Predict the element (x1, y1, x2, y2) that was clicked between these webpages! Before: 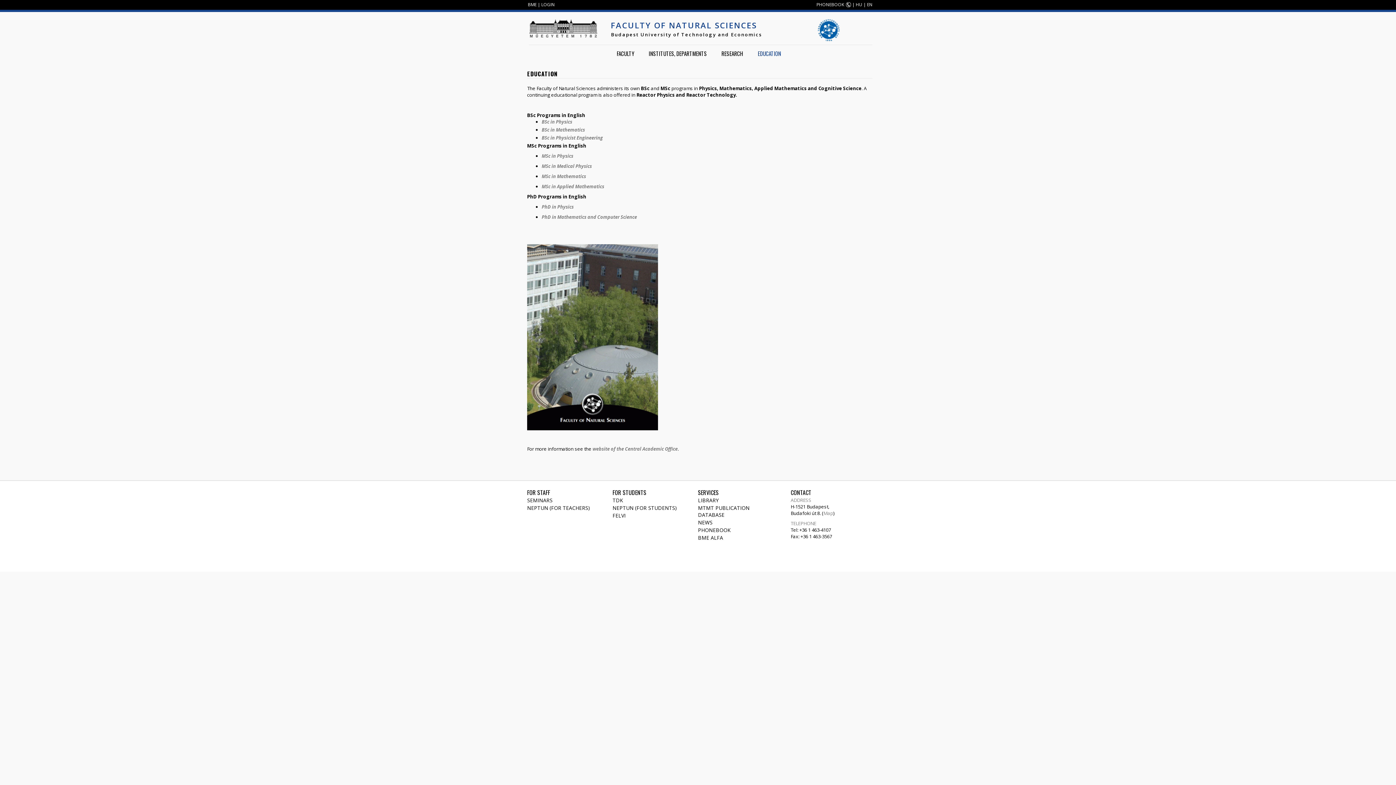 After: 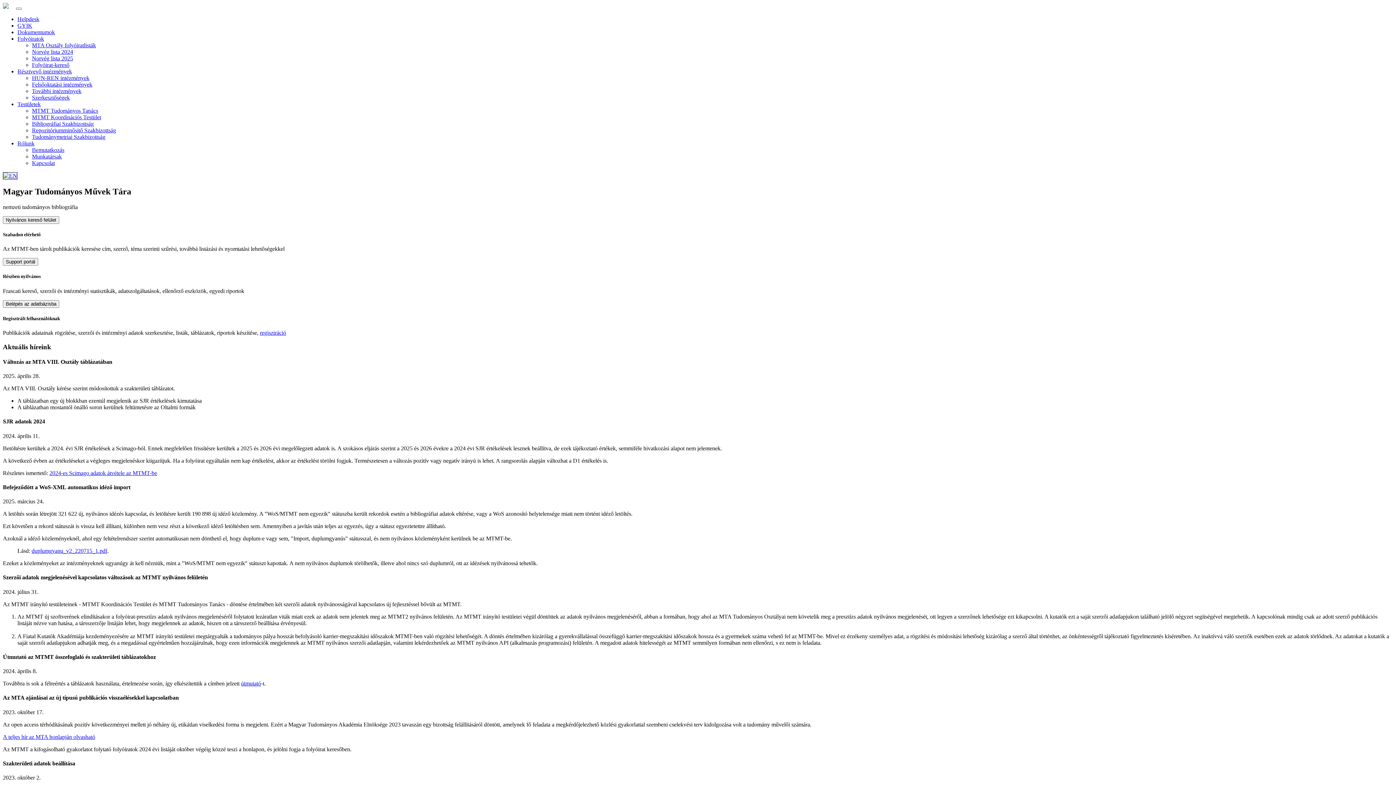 Action: label: MTMT PUBLICATION DATABASE bbox: (698, 504, 749, 518)